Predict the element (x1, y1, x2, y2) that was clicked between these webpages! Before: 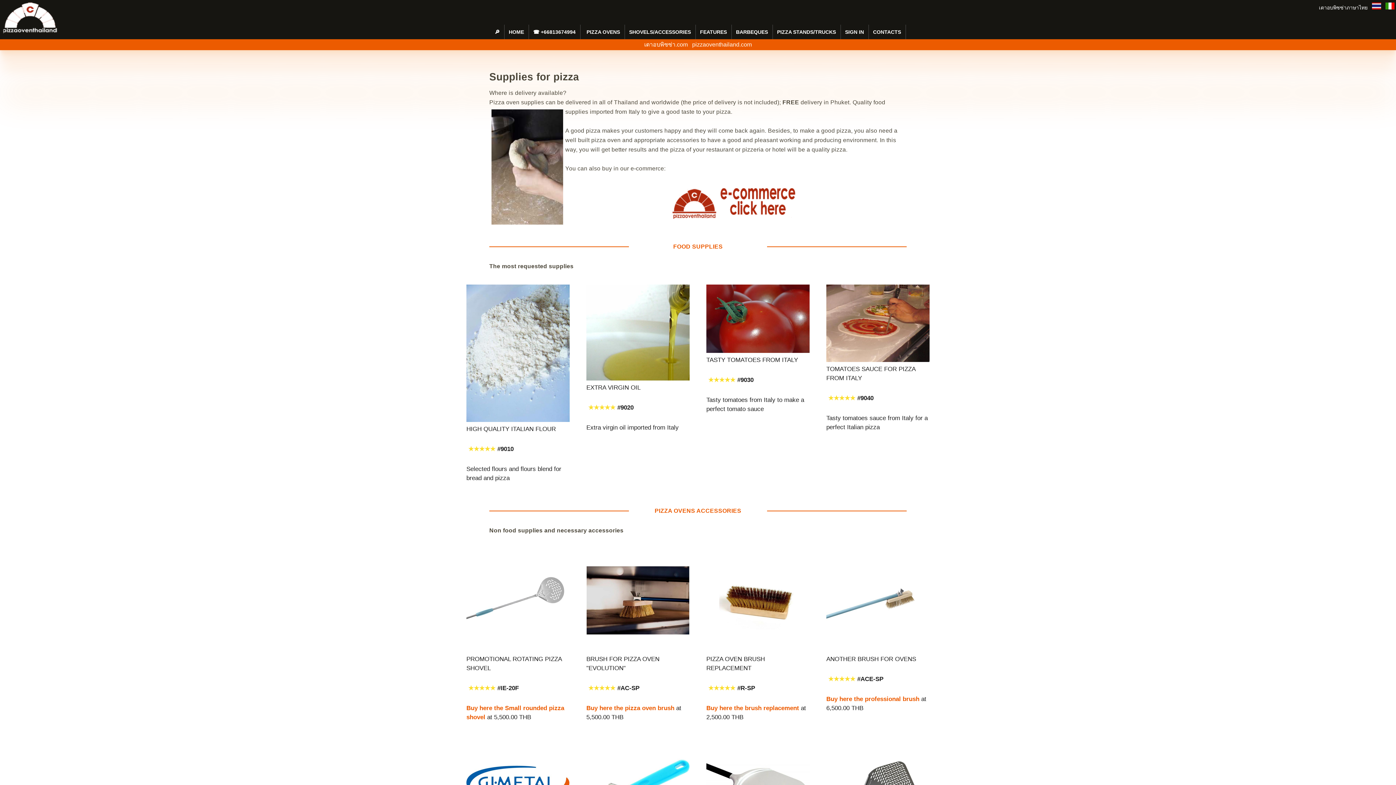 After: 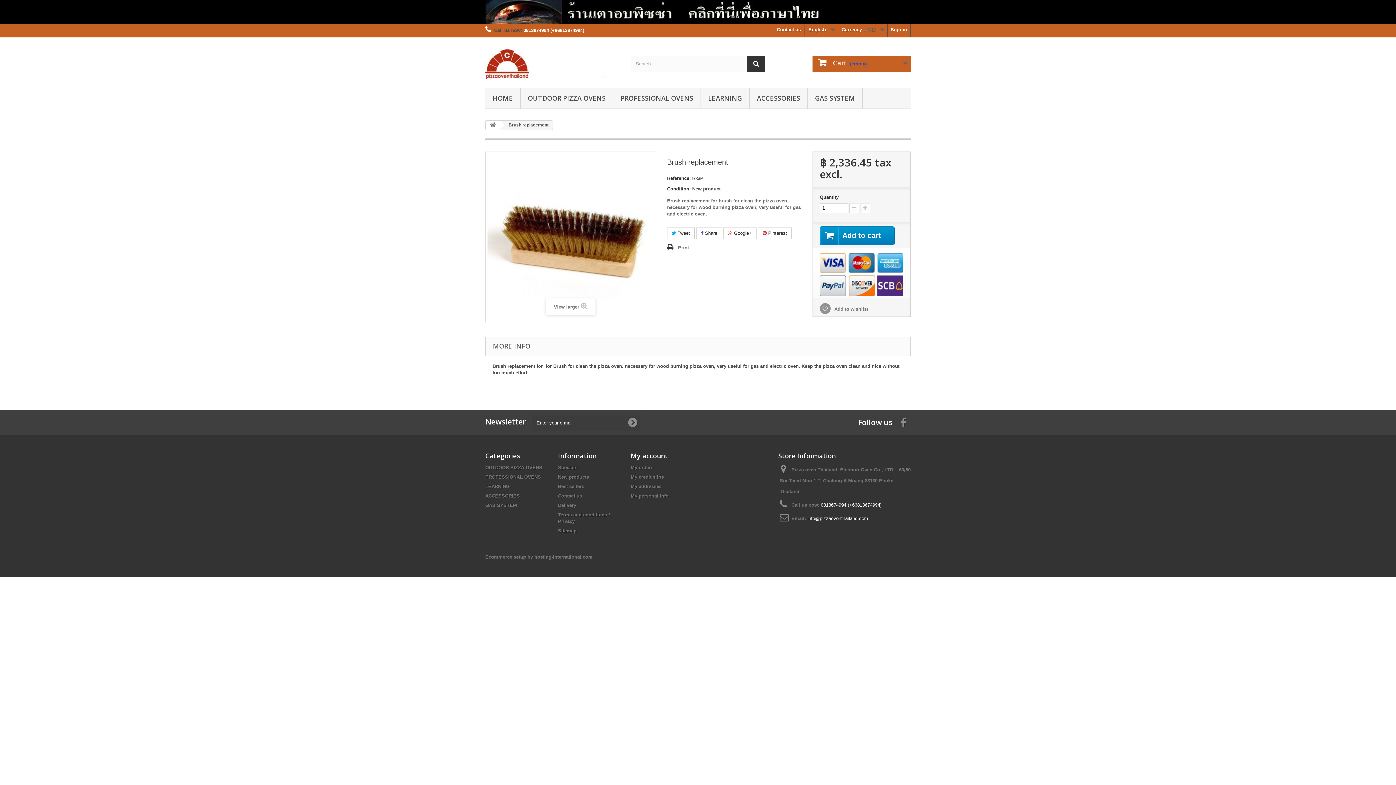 Action: bbox: (826, 696, 919, 702) label: Buy here the professional brush